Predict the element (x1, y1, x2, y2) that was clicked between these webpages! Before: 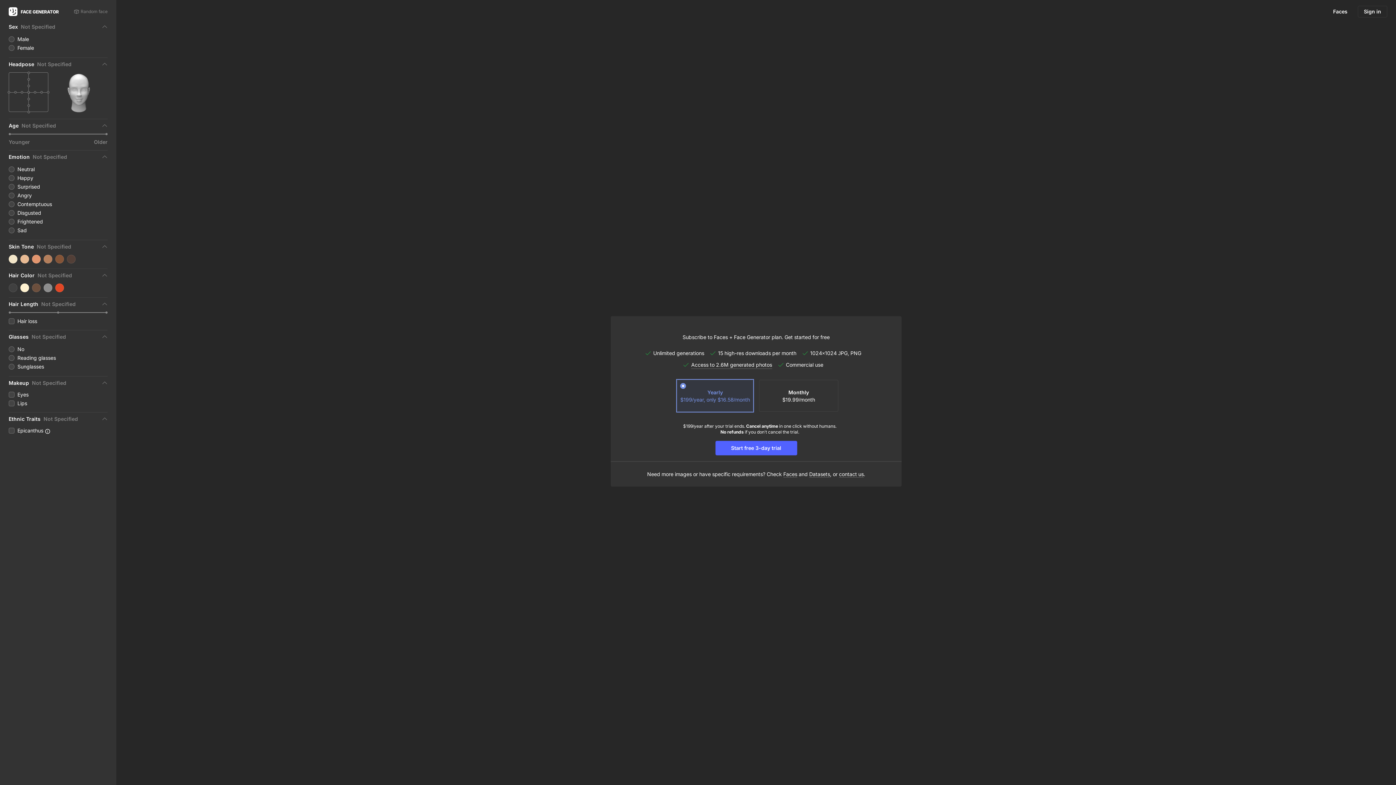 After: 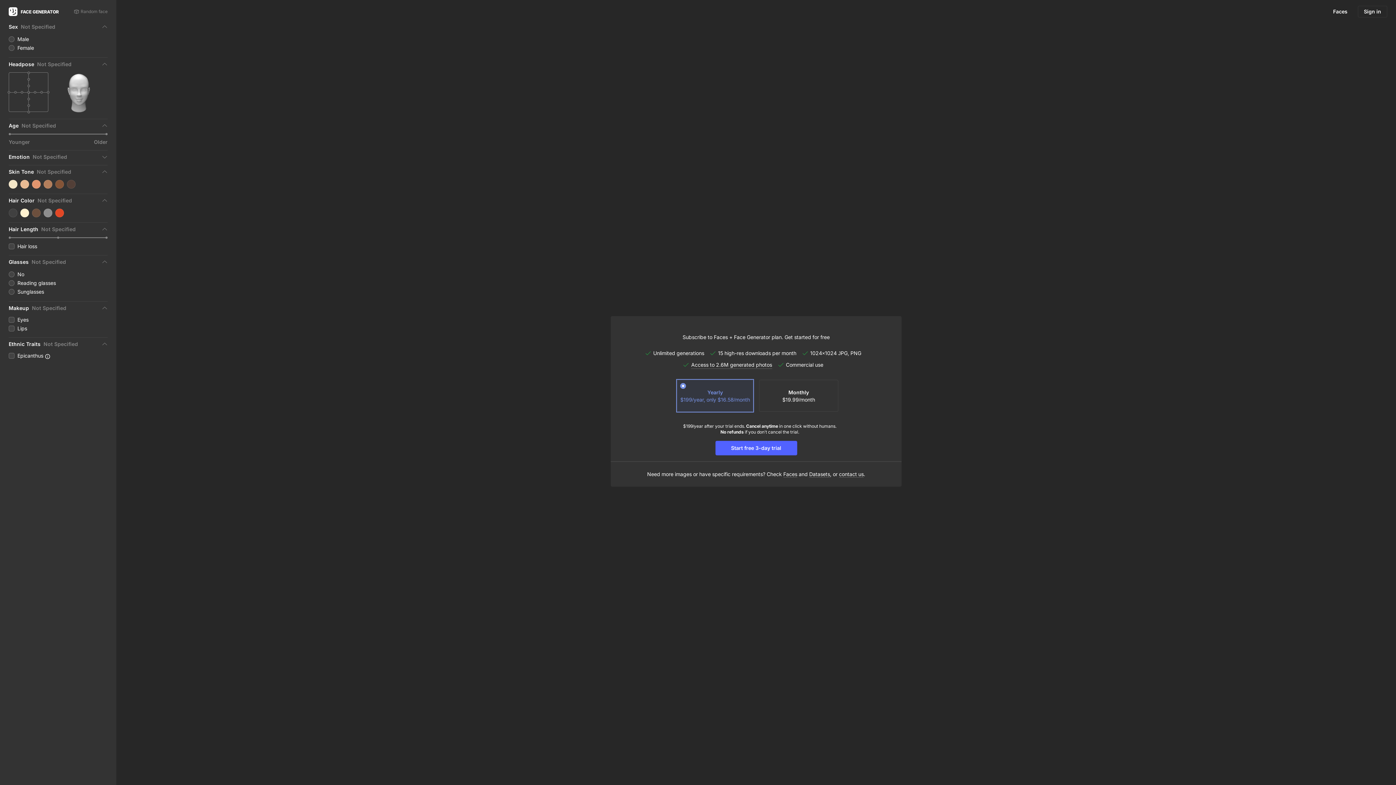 Action: bbox: (8, 153, 107, 160) label: Emotion
Not Specified